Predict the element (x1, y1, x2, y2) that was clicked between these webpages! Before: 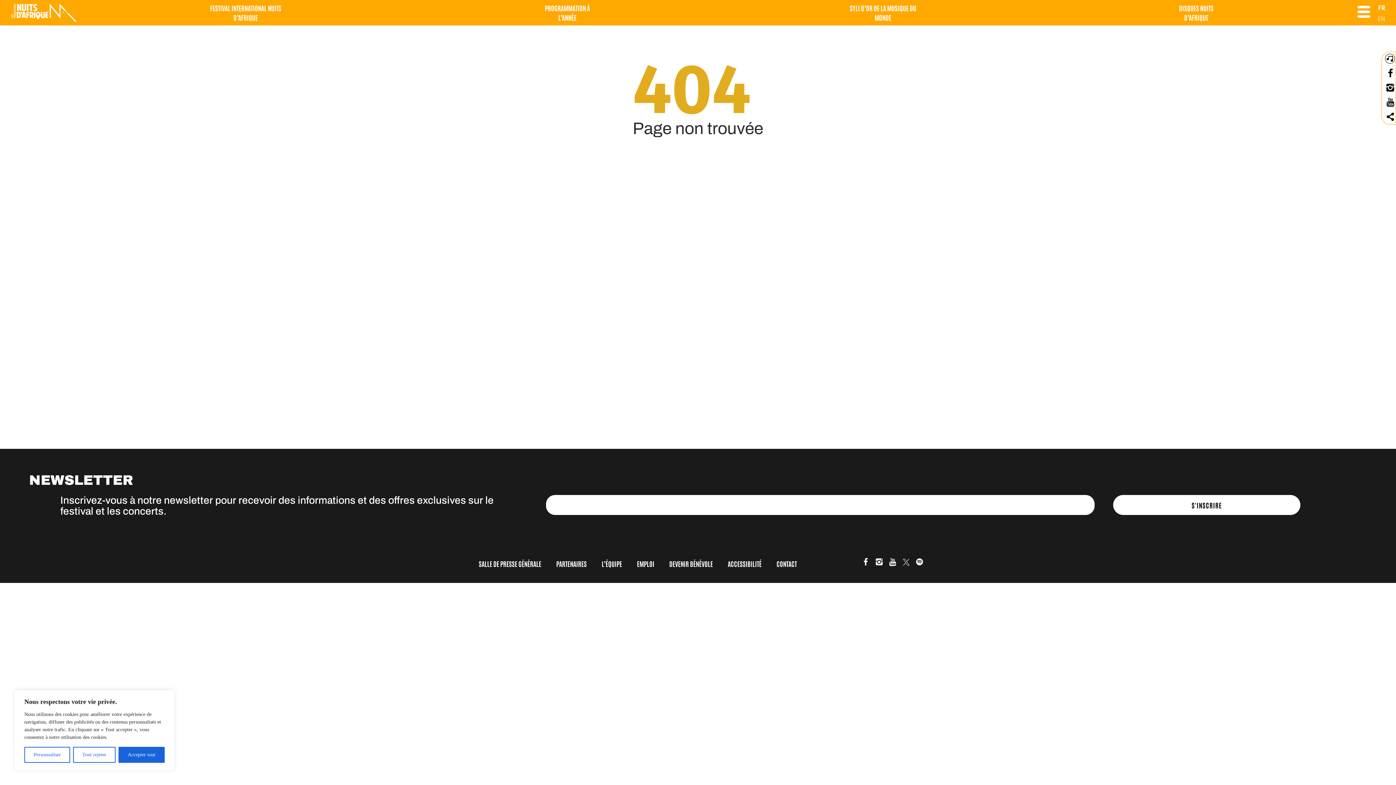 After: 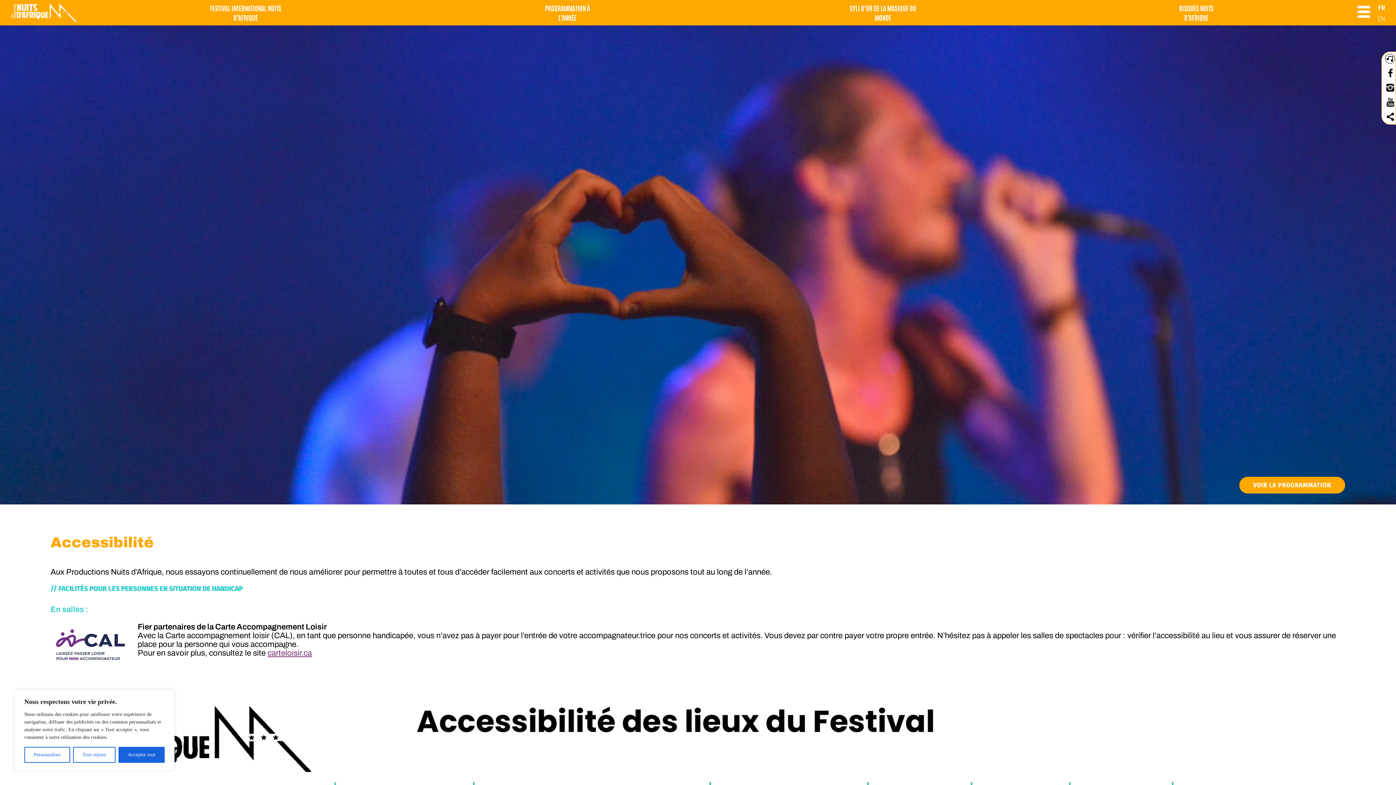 Action: label: ACCESSIBILITÉ bbox: (728, 559, 761, 568)